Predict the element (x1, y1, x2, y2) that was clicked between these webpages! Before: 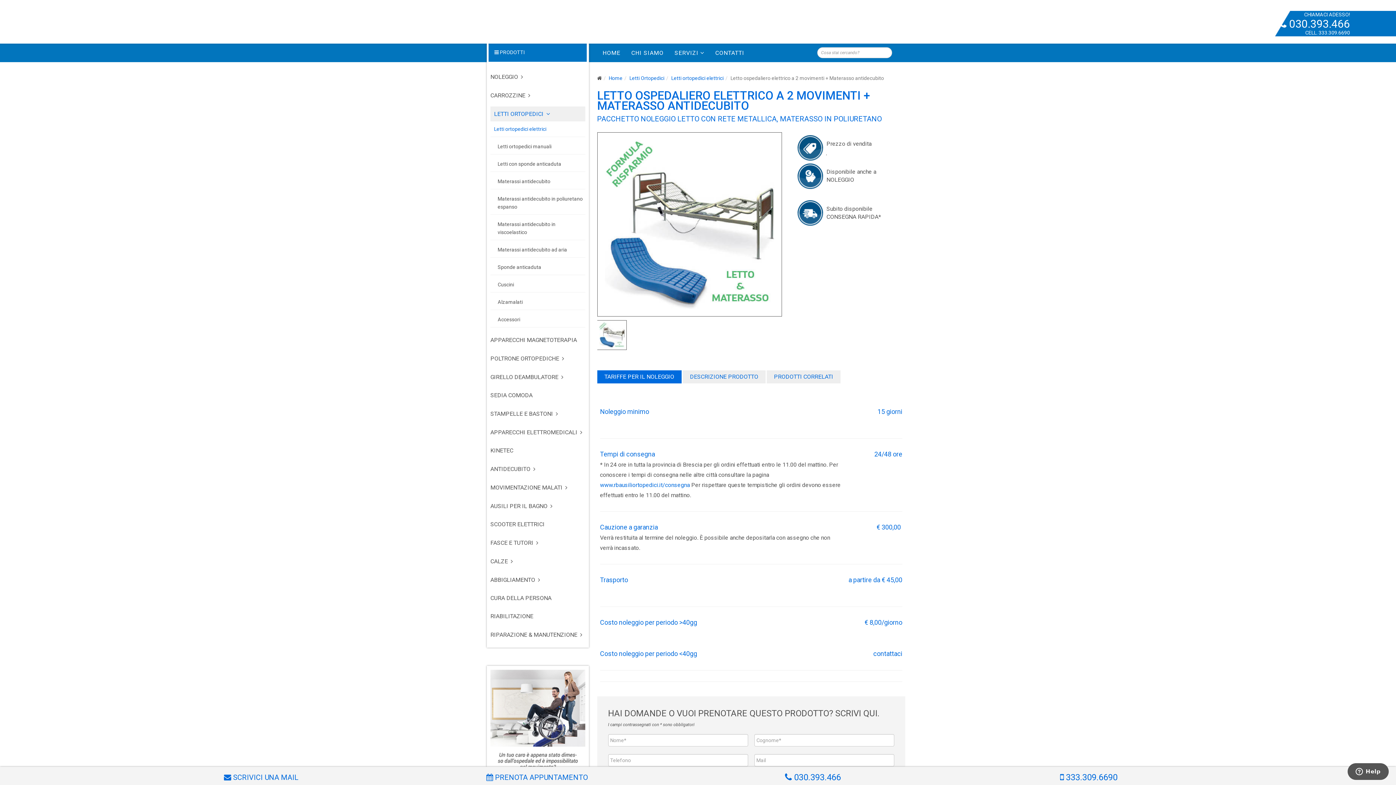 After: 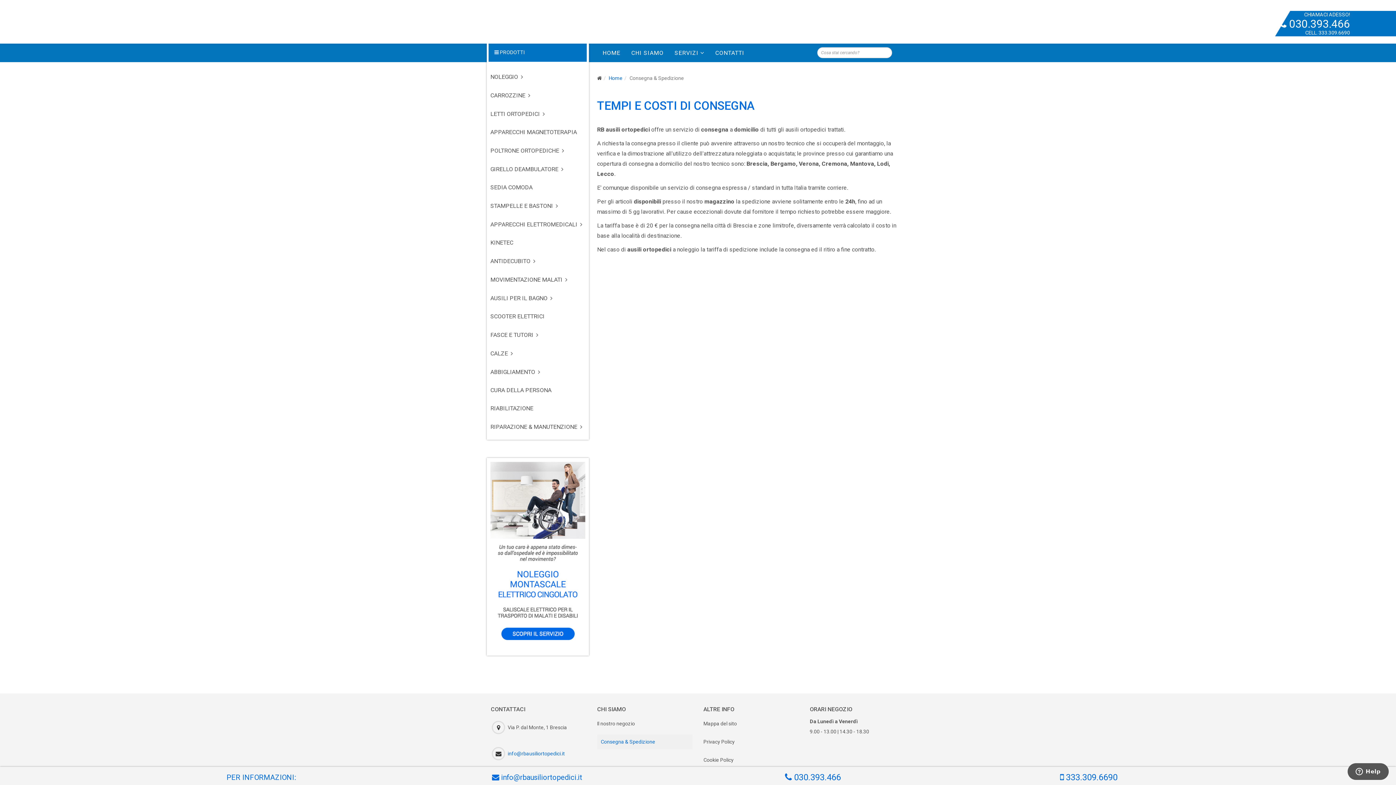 Action: bbox: (600, 481, 690, 488) label: www.rbausiliortopedici.it/consegna